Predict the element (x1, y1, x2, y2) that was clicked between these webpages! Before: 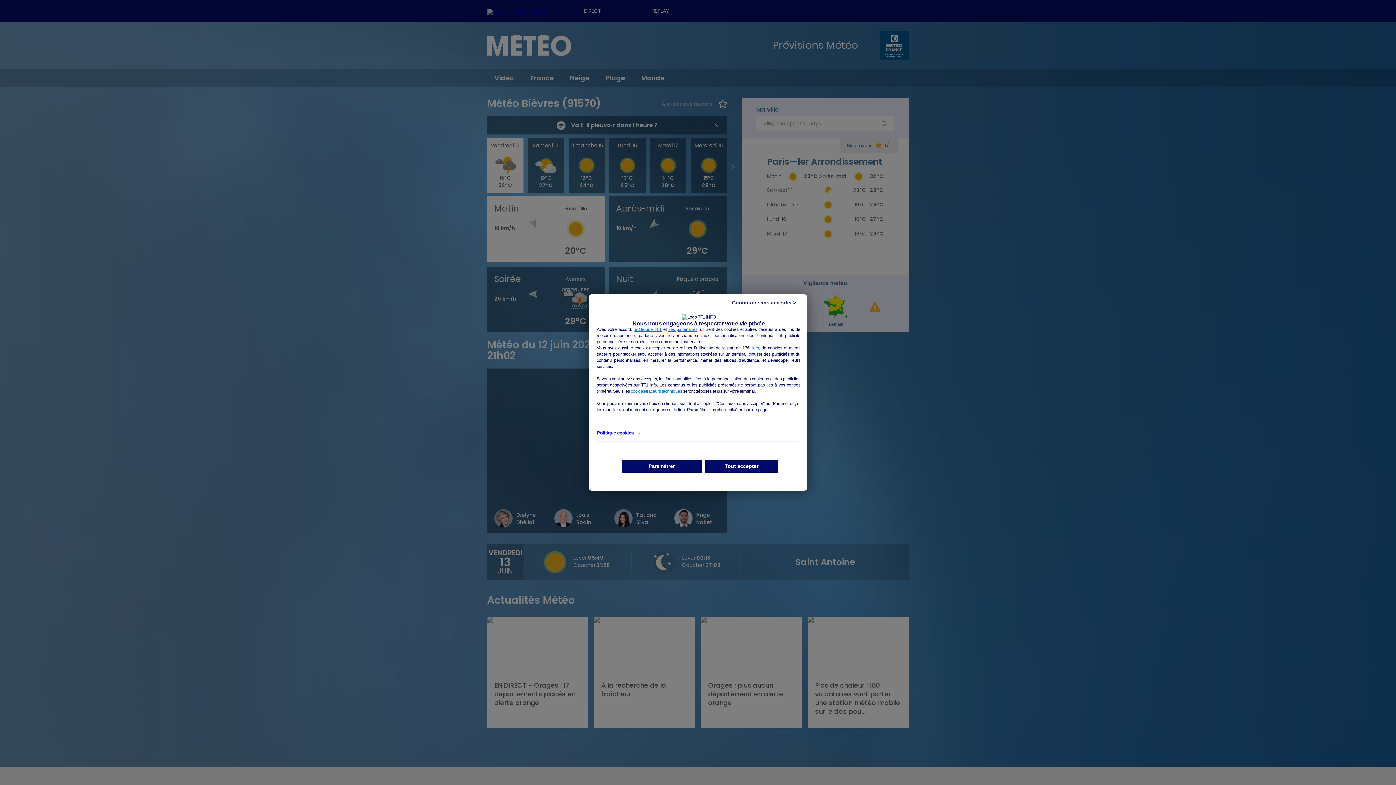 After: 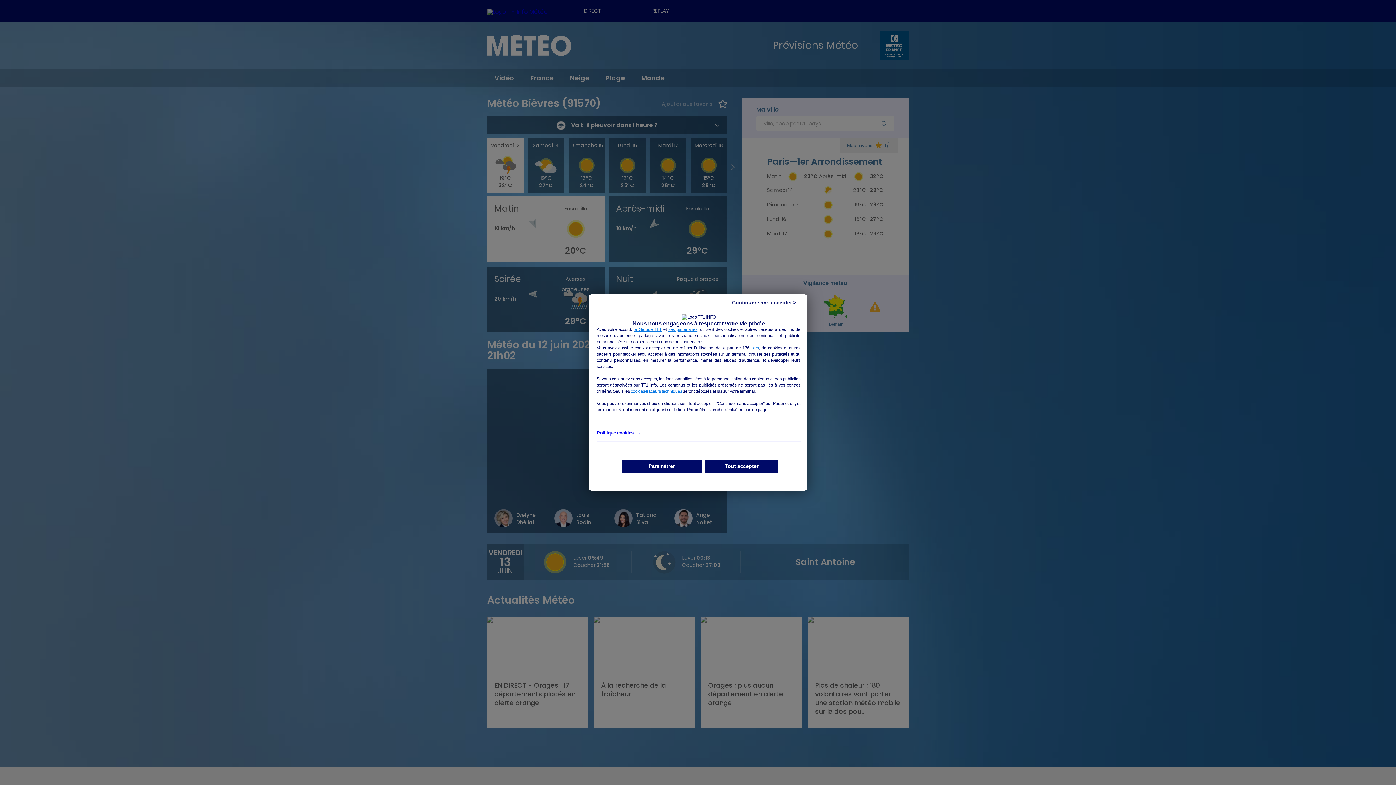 Action: bbox: (596, 430, 640, 435) label: Politique cookies  →